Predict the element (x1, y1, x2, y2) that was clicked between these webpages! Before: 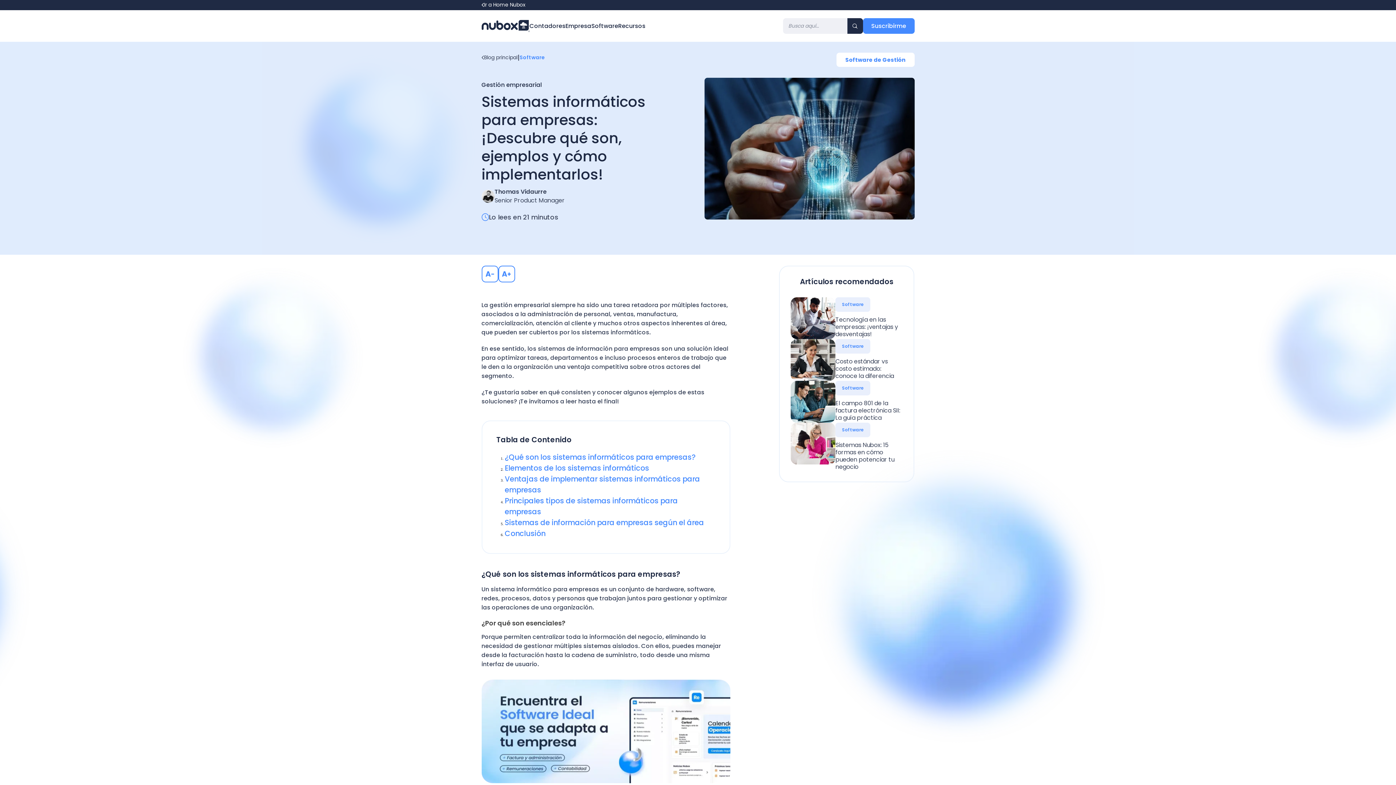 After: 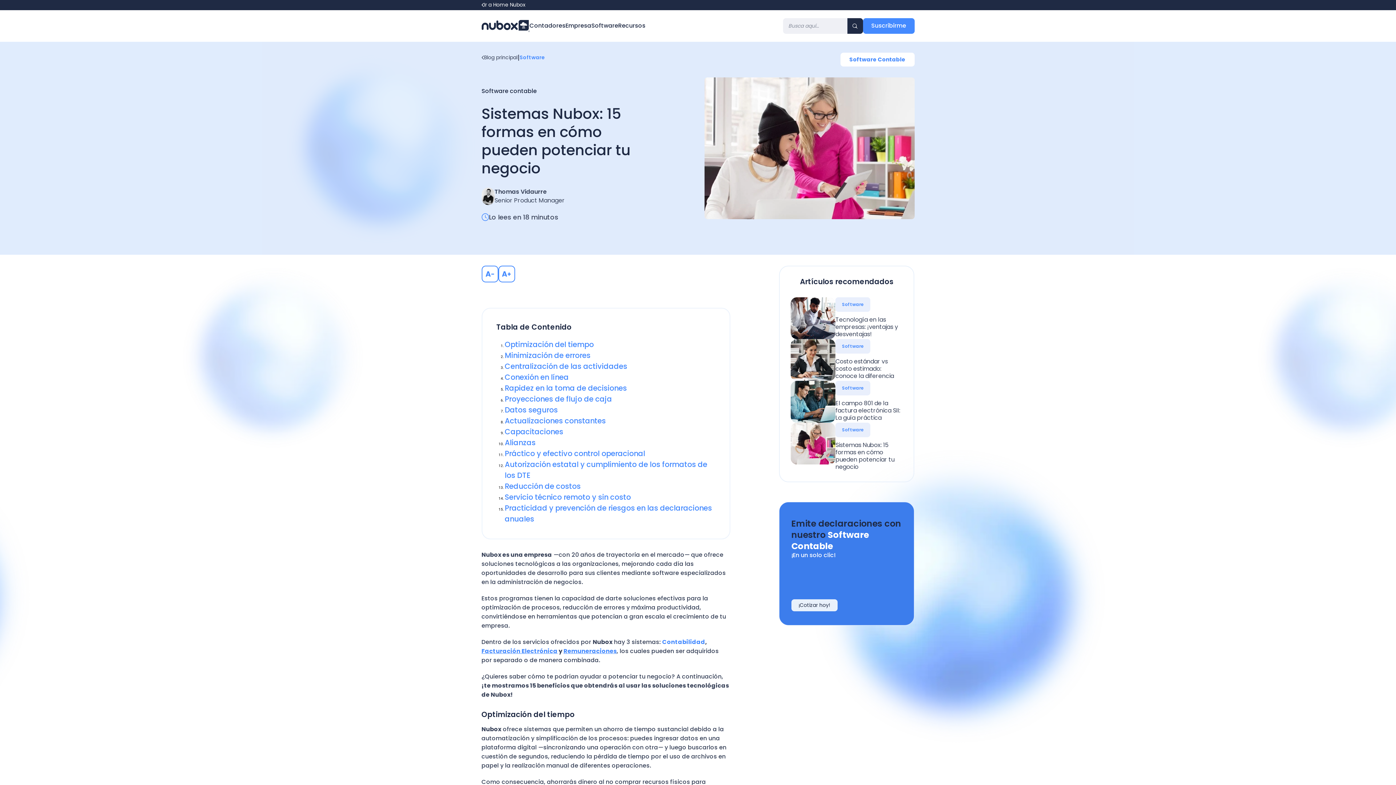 Action: label: Sistemas Nubox: 15 formas en cómo pueden potenciar tu negocio bbox: (835, 441, 903, 470)